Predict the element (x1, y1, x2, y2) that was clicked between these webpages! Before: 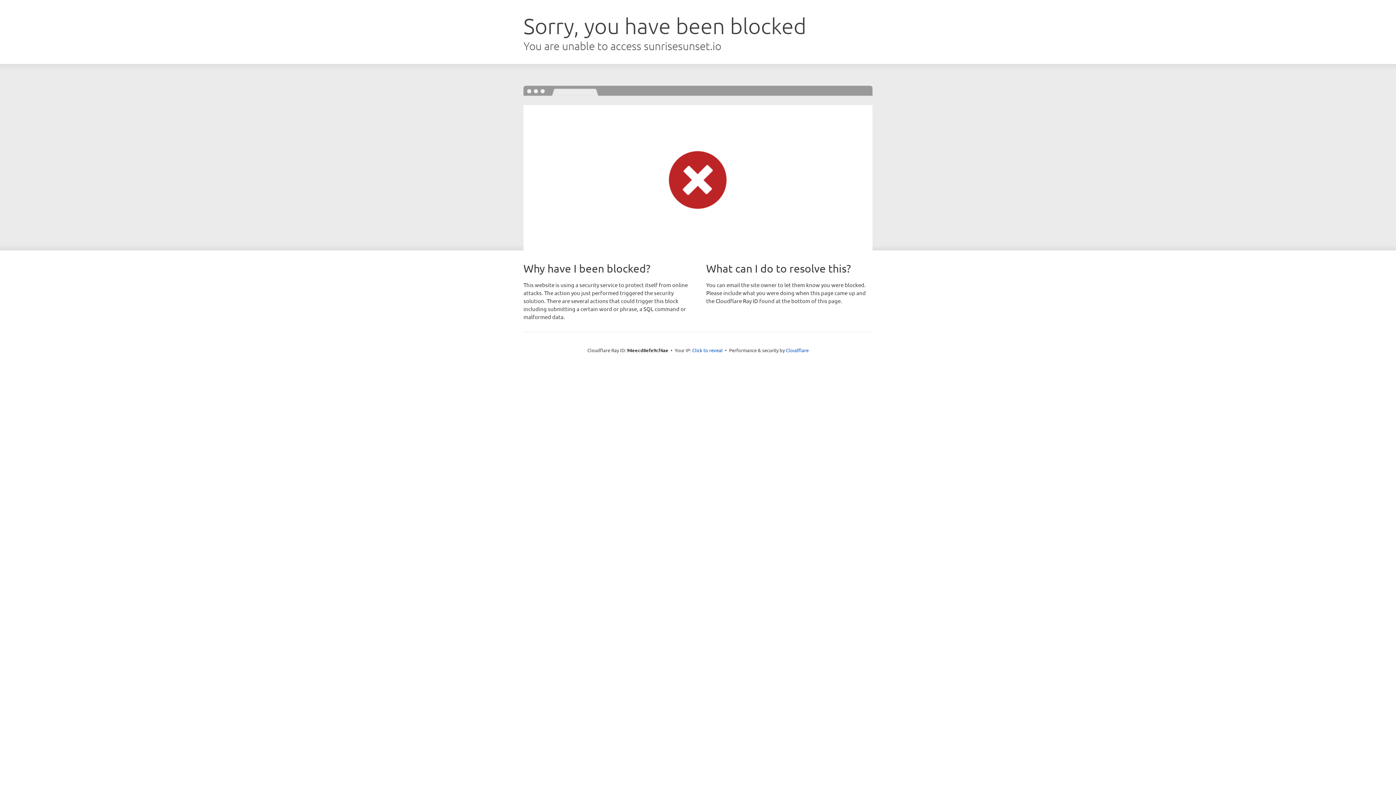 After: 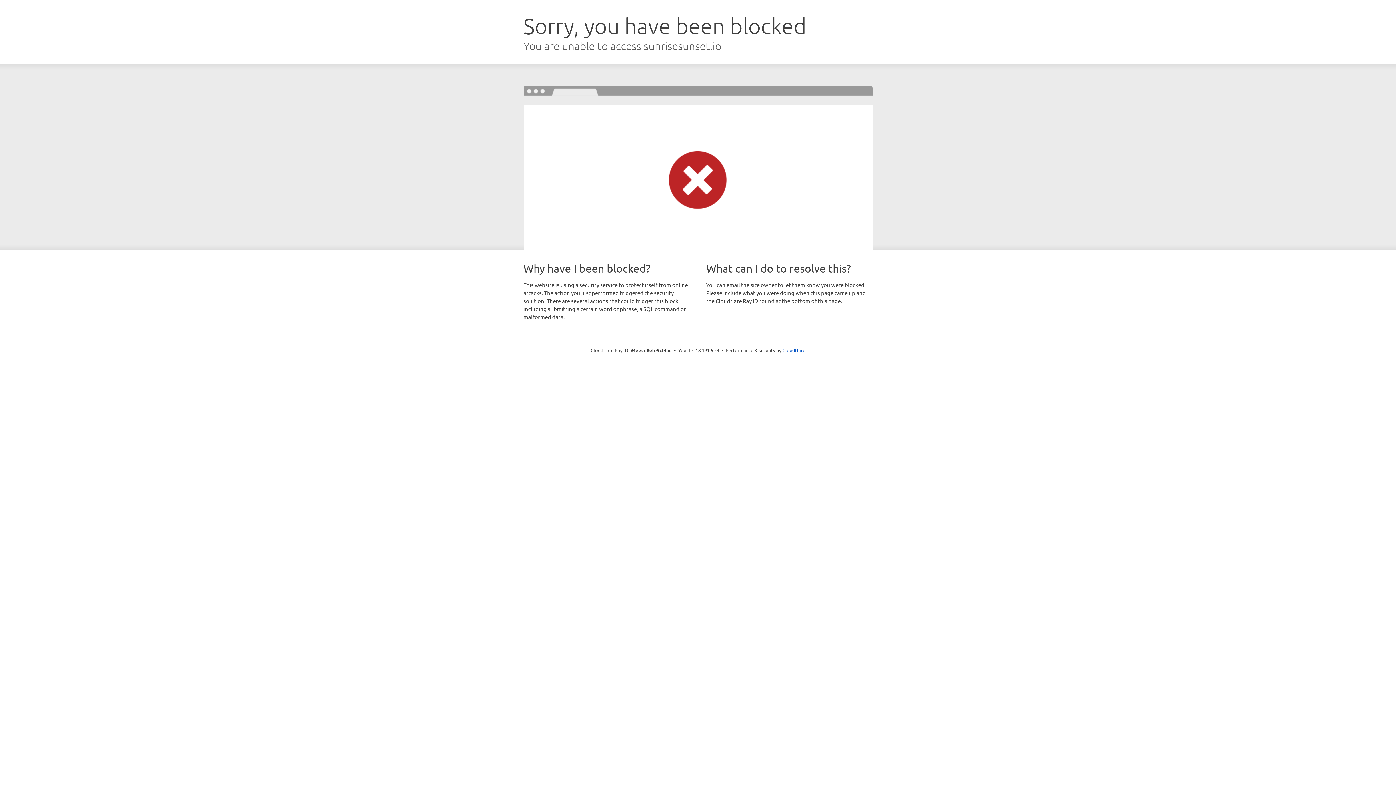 Action: bbox: (692, 346, 722, 353) label: Click to reveal